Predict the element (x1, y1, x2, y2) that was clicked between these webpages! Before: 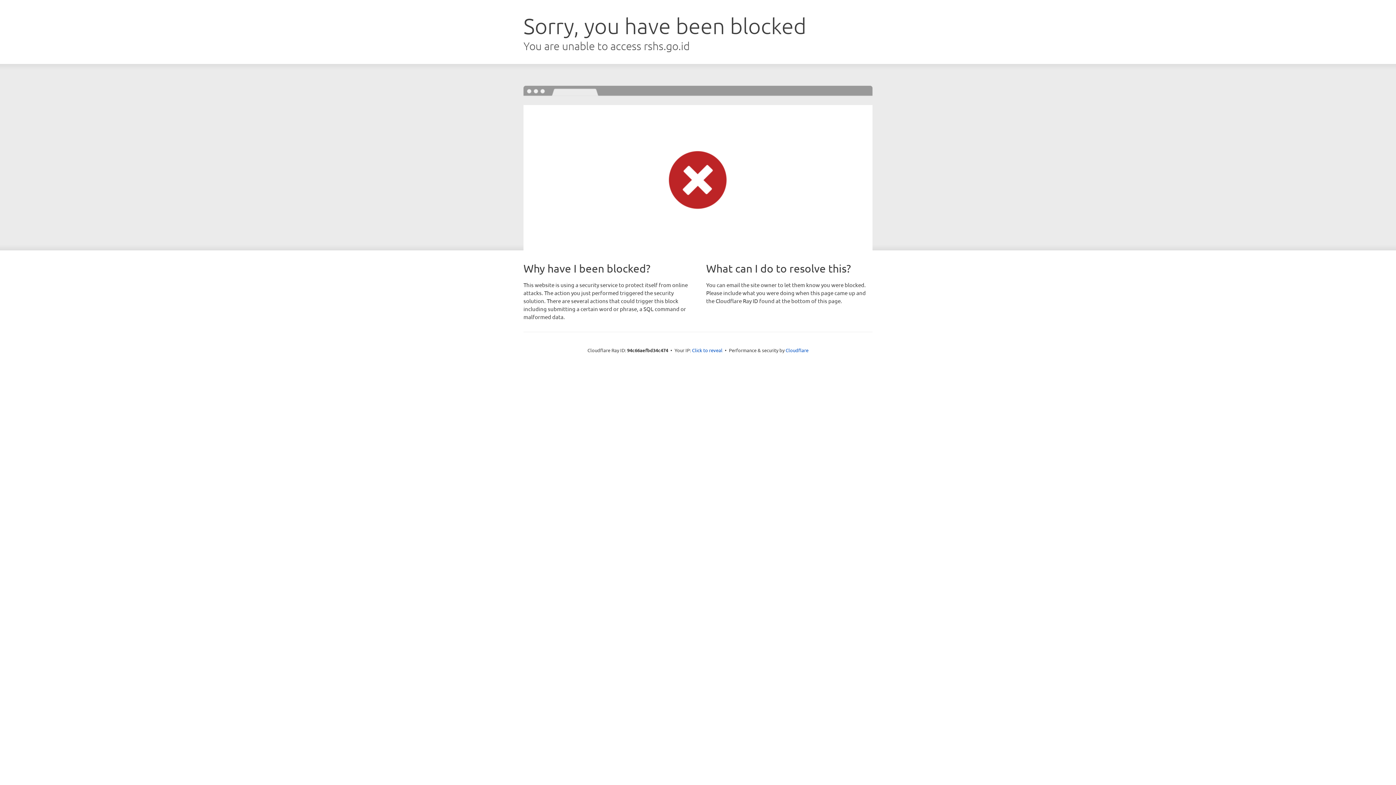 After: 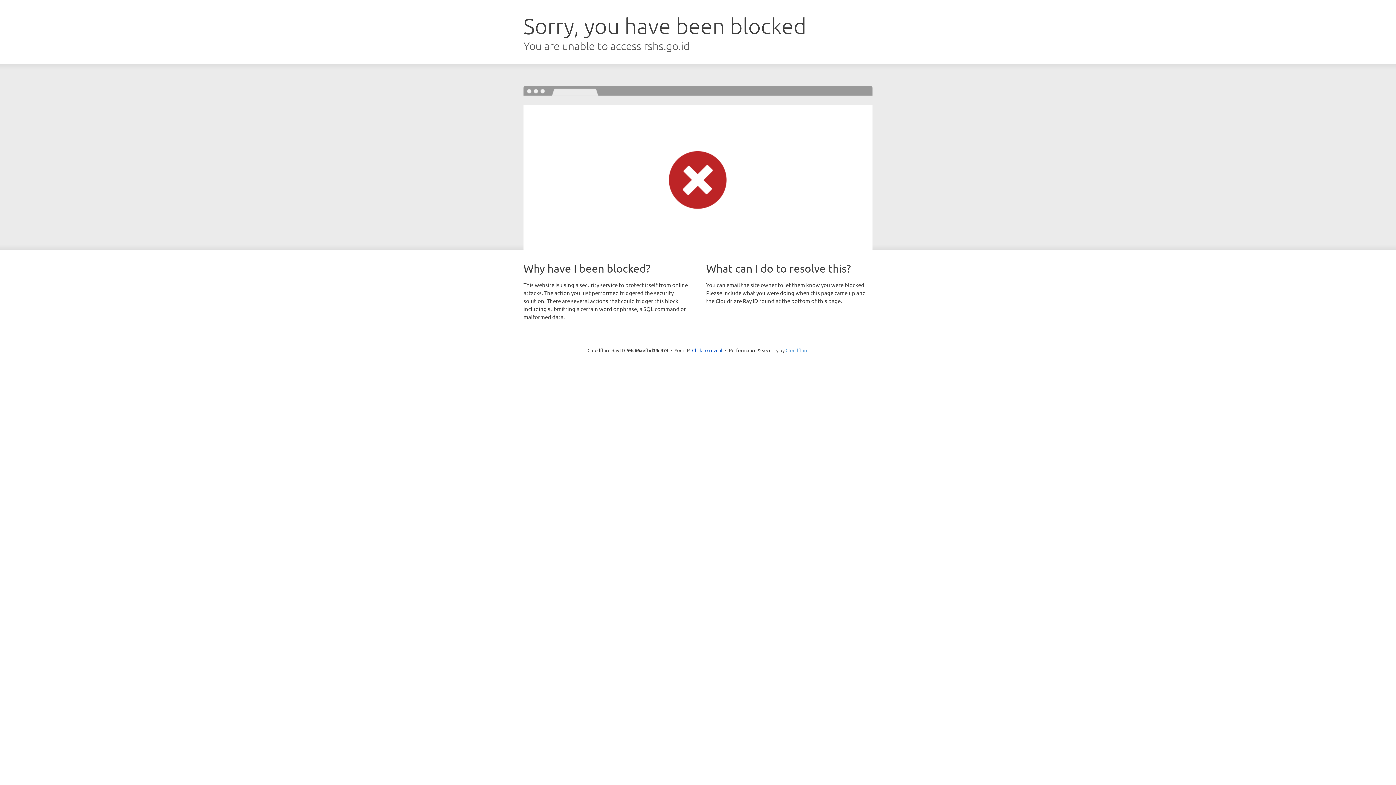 Action: bbox: (785, 347, 808, 353) label: Cloudflare